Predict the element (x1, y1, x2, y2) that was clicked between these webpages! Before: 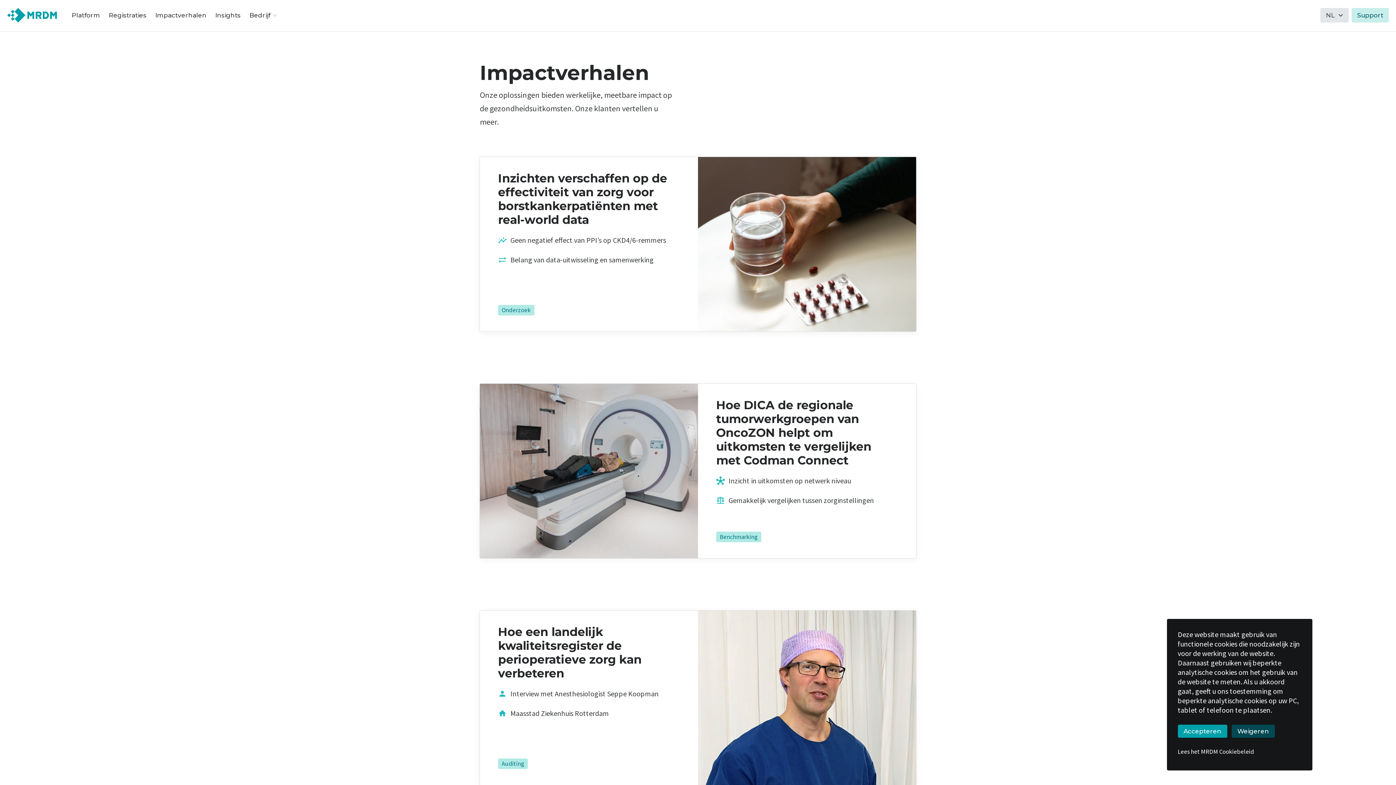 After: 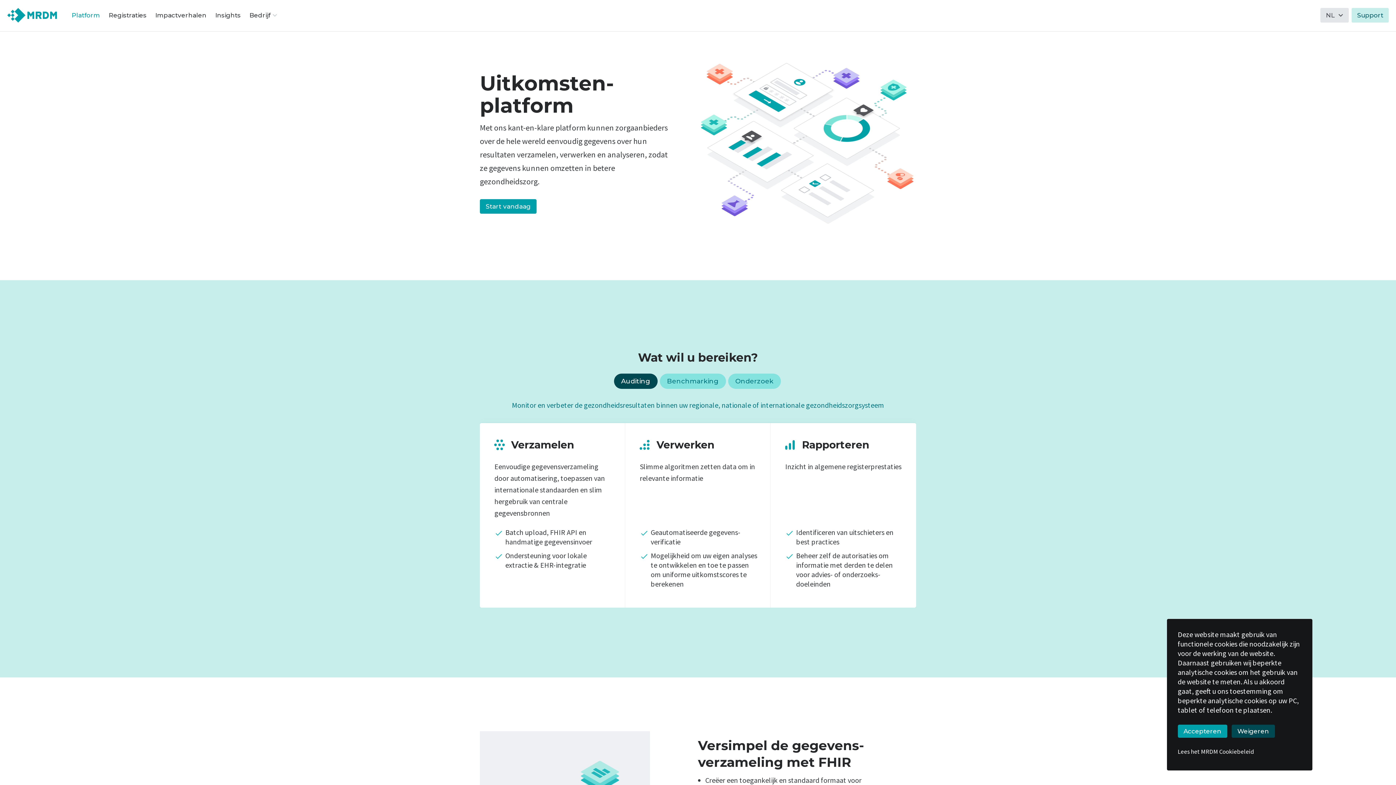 Action: bbox: (68, 8, 102, 22) label: Platform